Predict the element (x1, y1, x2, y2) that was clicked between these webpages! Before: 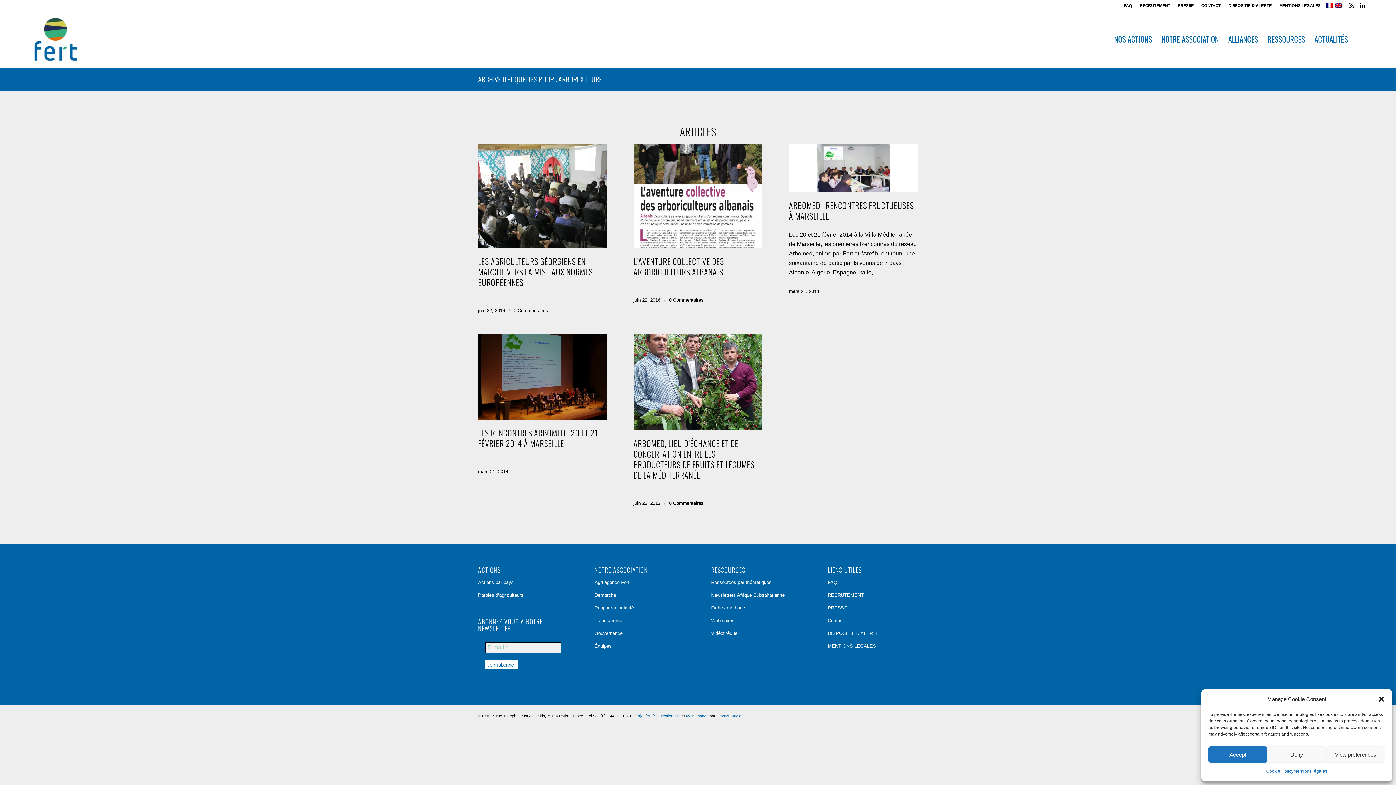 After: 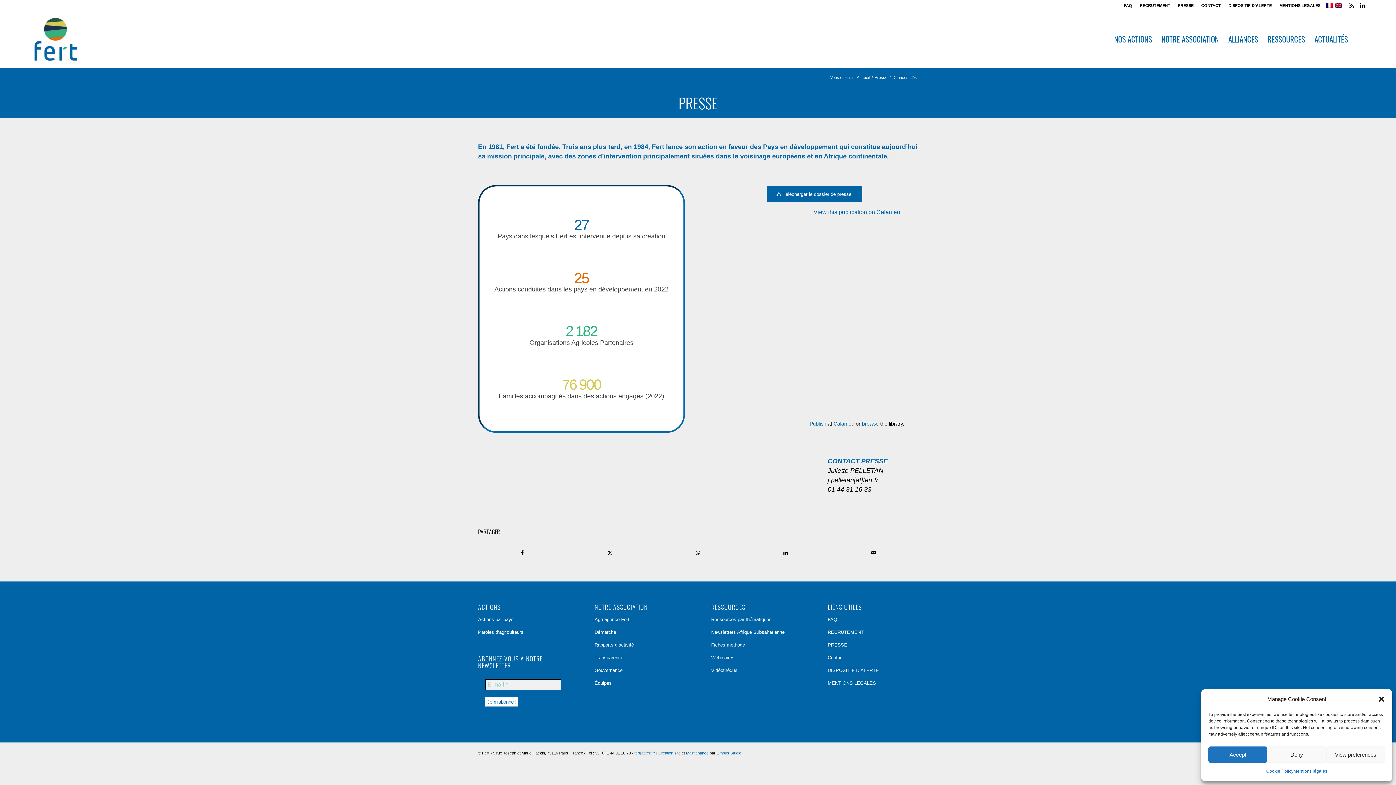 Action: label: PRESSE bbox: (1178, 0, 1193, 10)